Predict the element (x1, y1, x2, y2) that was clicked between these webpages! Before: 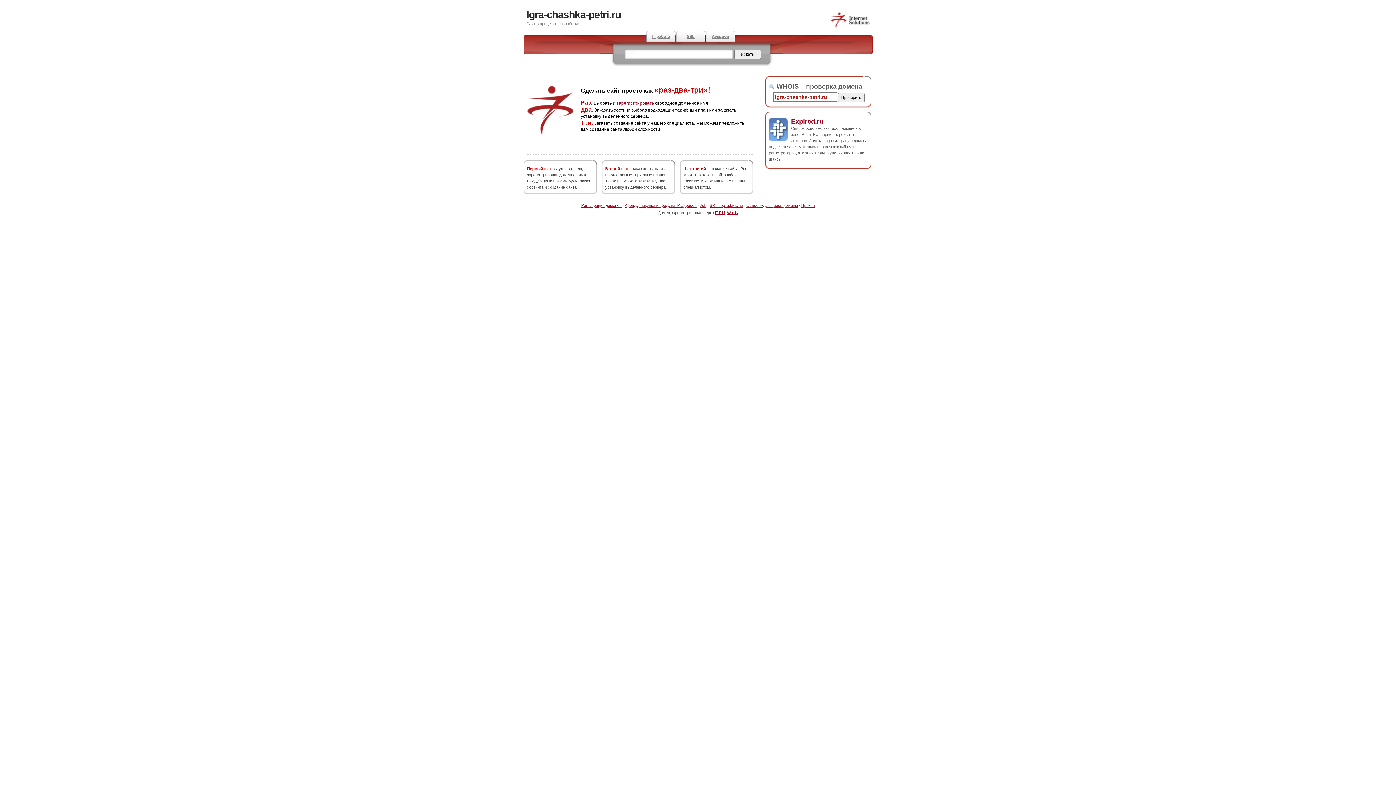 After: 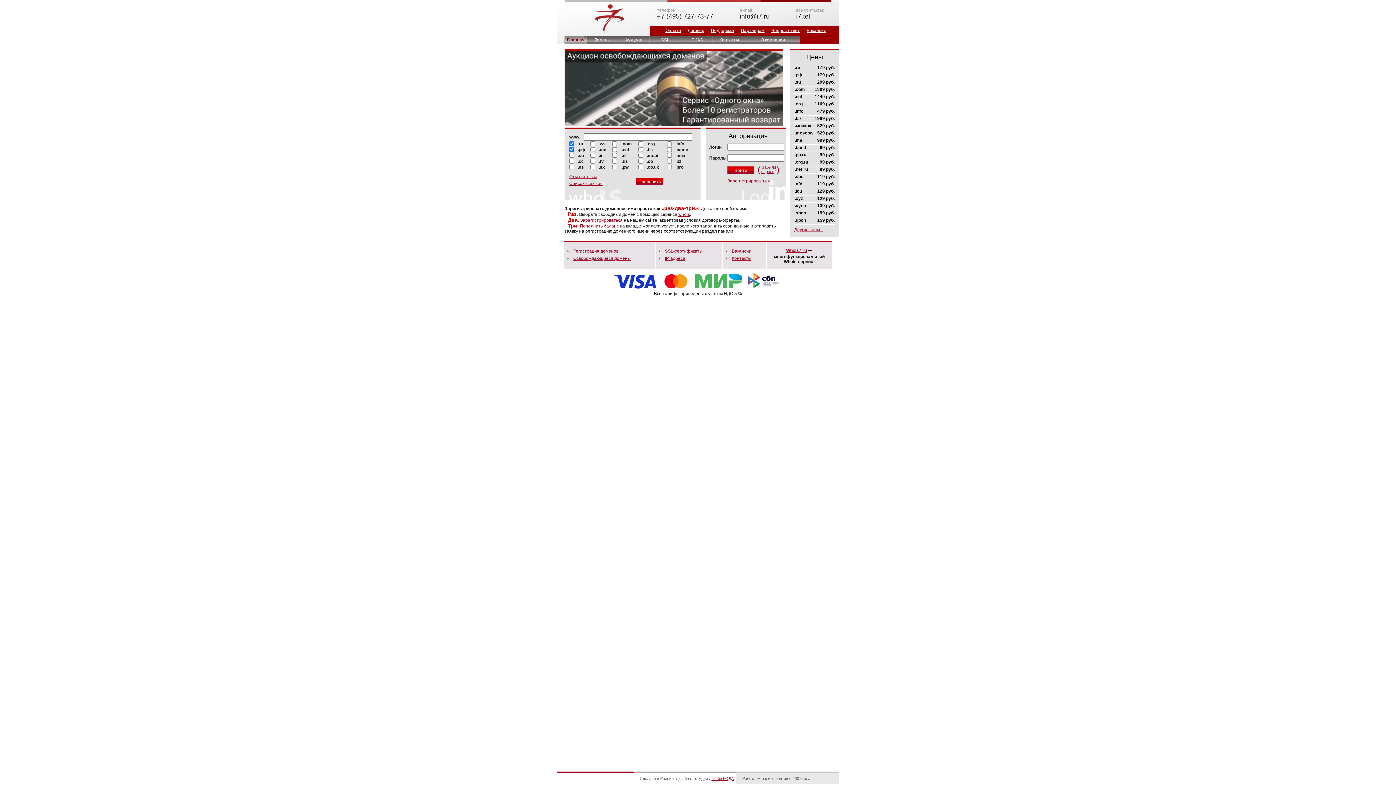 Action: bbox: (830, 25, 870, 29)